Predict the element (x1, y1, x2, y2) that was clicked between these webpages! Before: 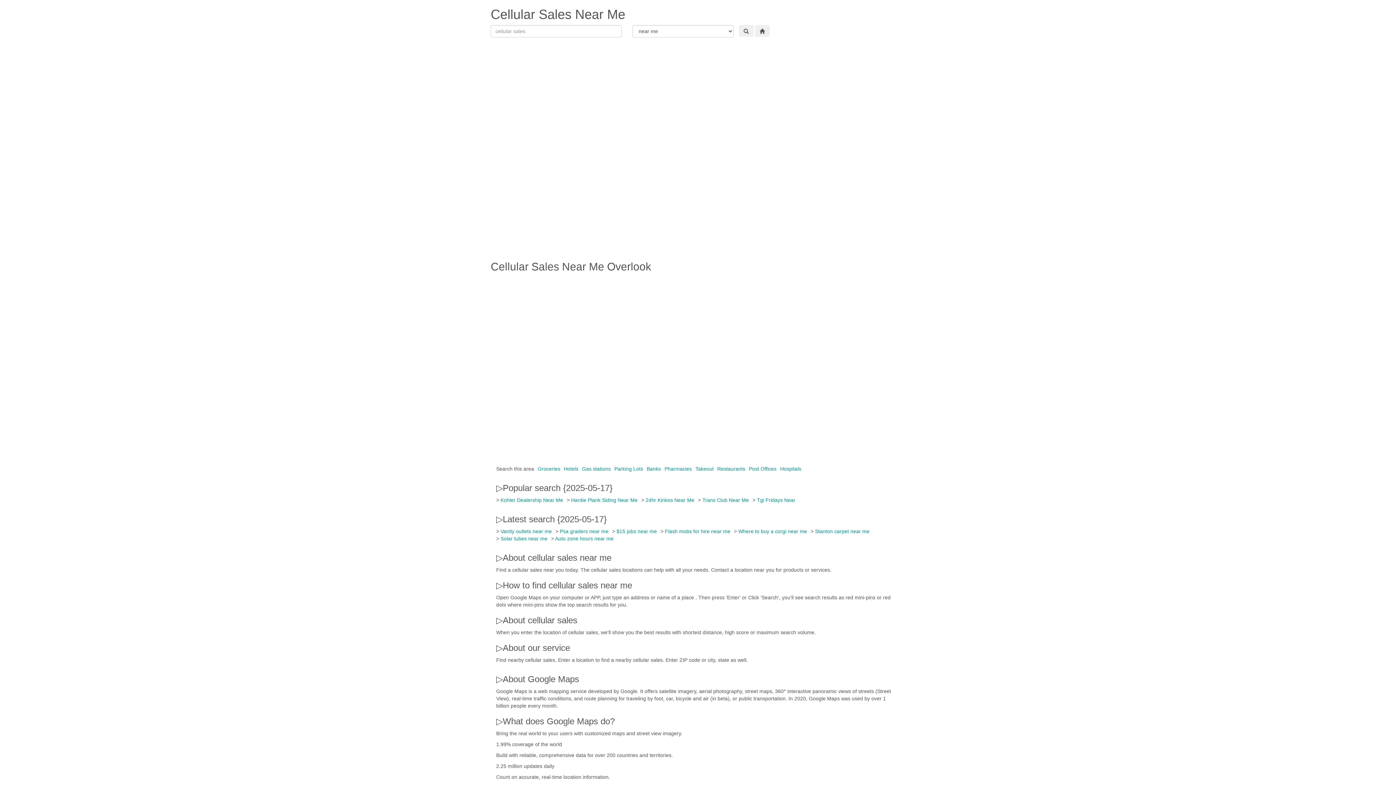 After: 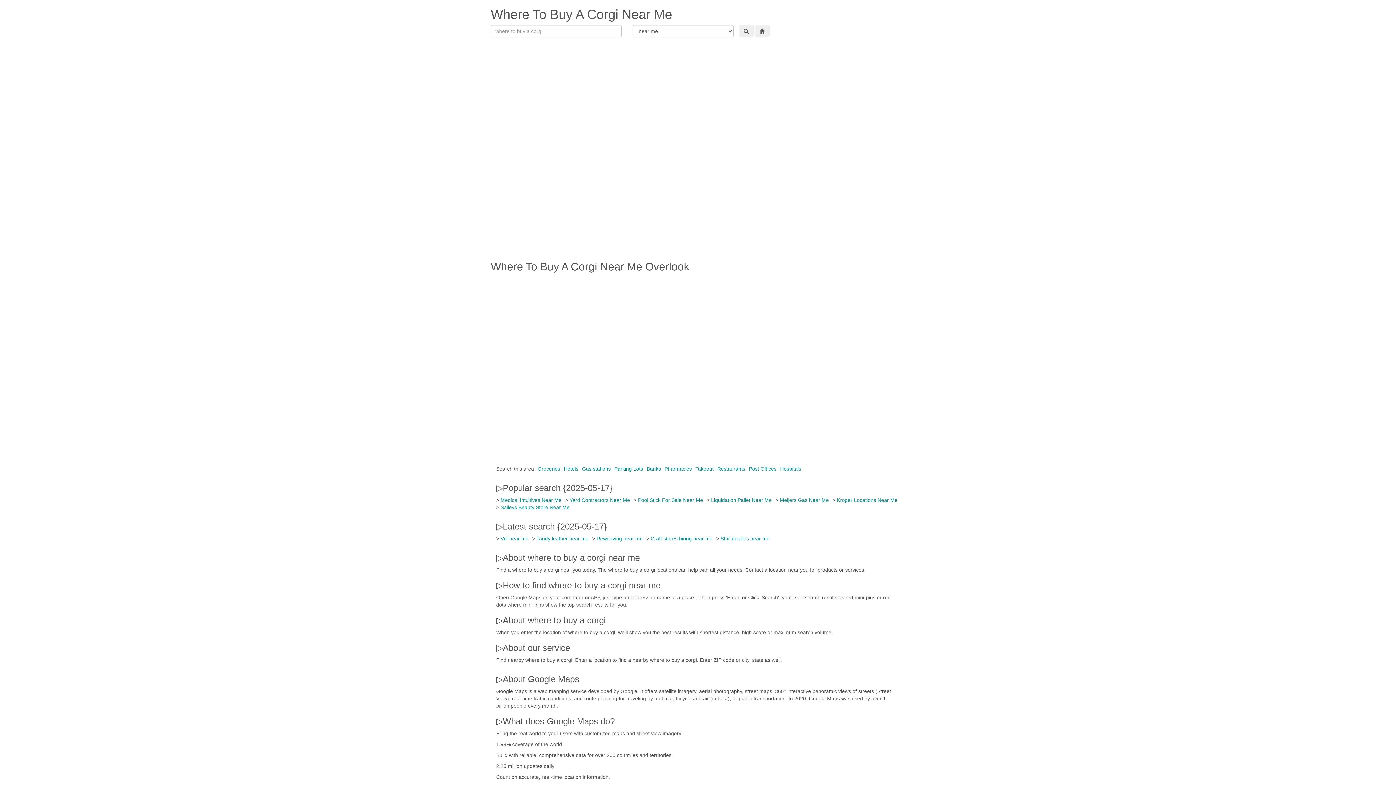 Action: label: Where to buy a corgi near me bbox: (738, 528, 807, 534)